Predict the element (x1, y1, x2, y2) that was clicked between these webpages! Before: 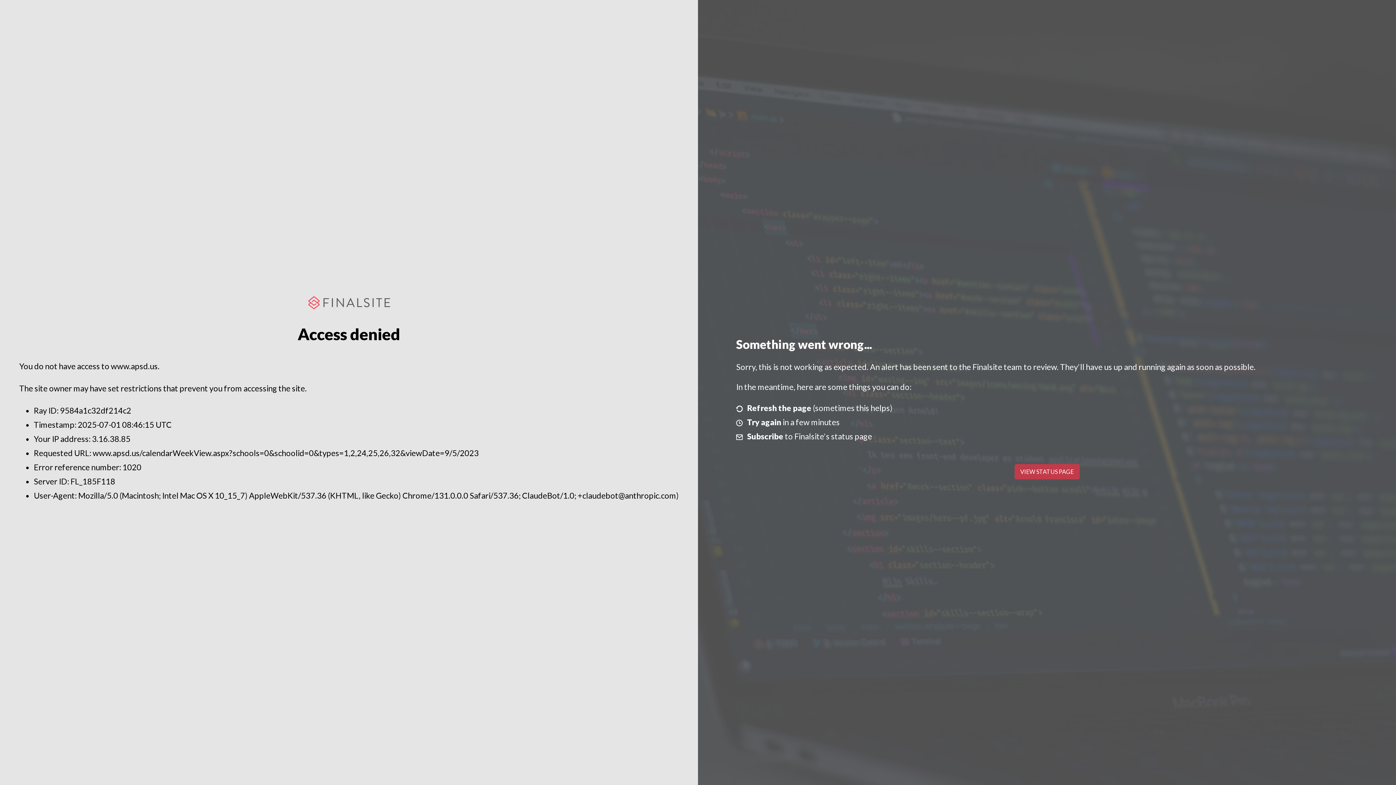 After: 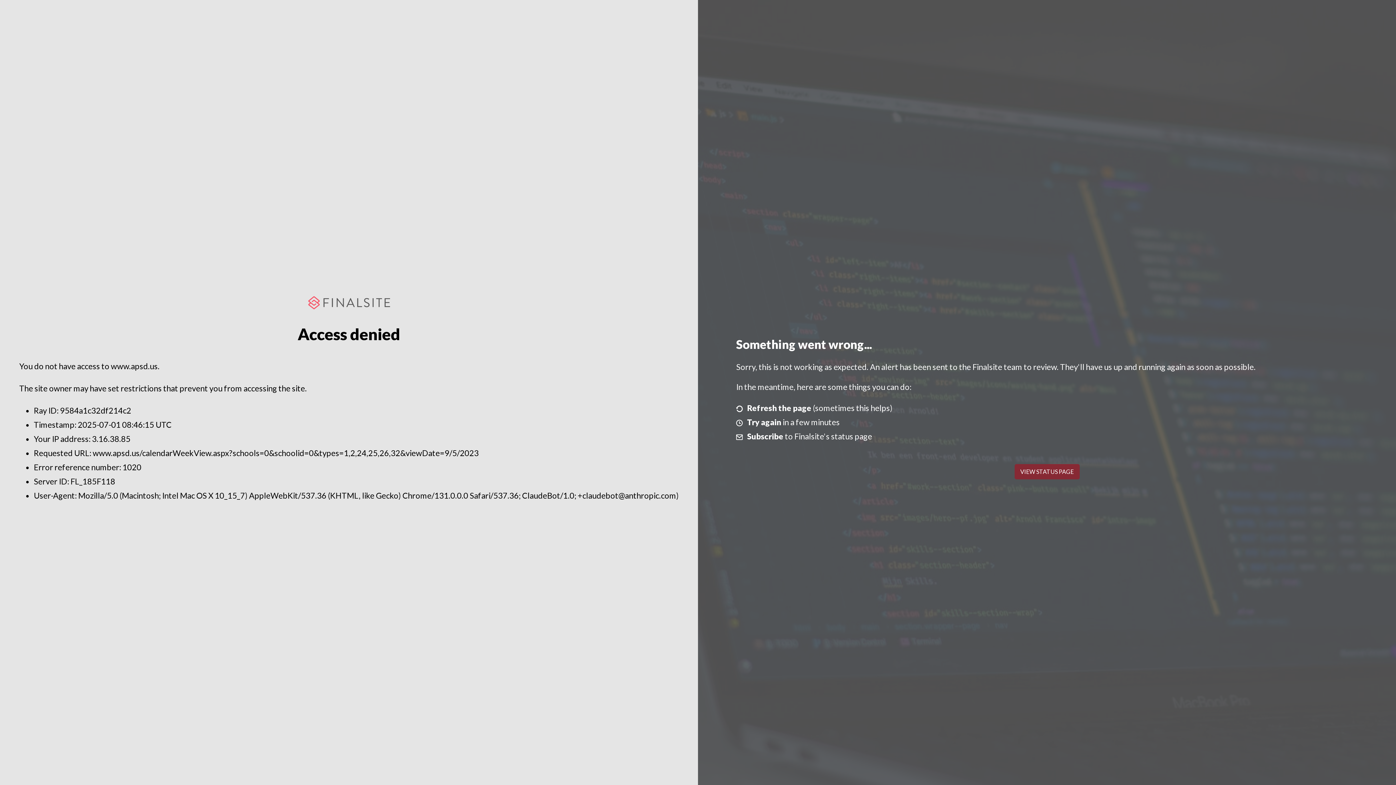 Action: label: VIEW STATUS PAGE bbox: (1014, 464, 1079, 479)